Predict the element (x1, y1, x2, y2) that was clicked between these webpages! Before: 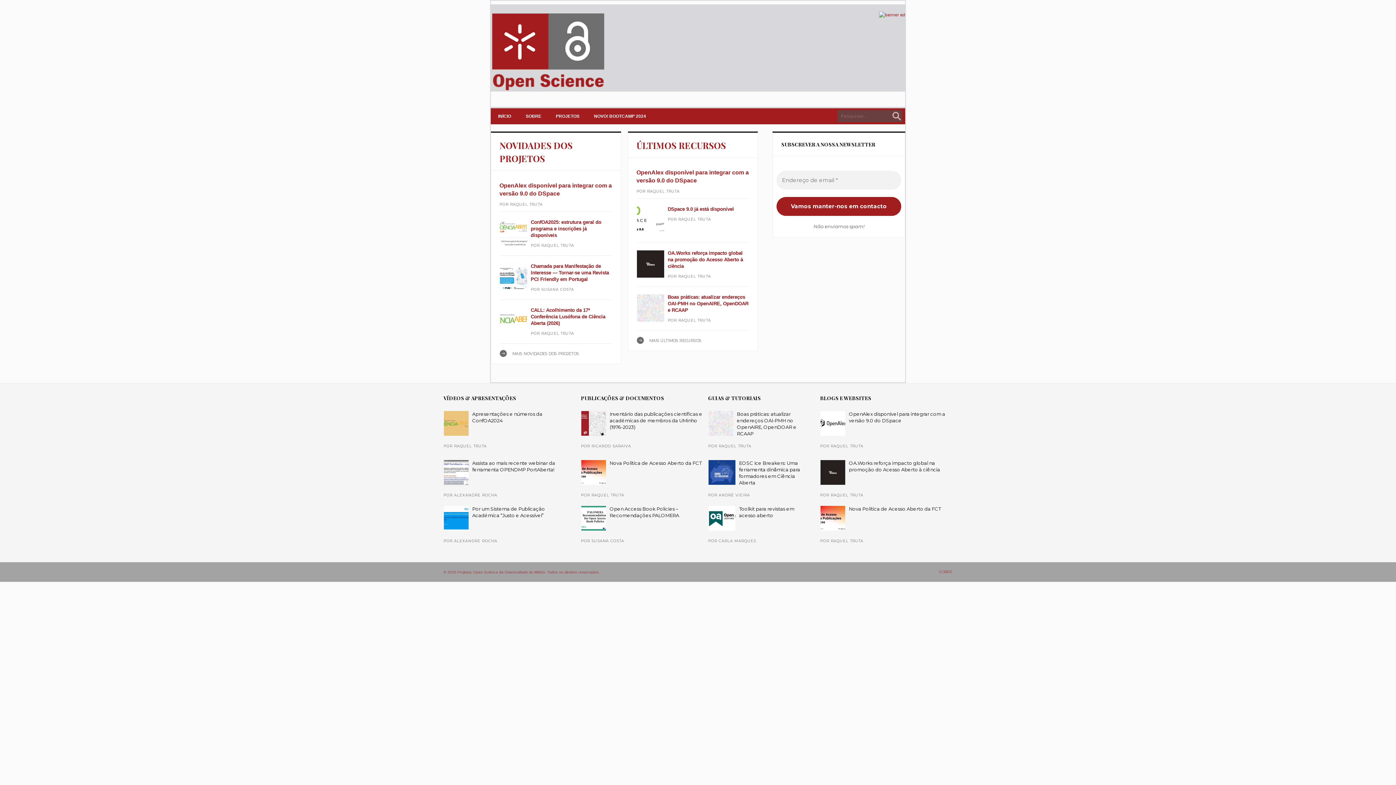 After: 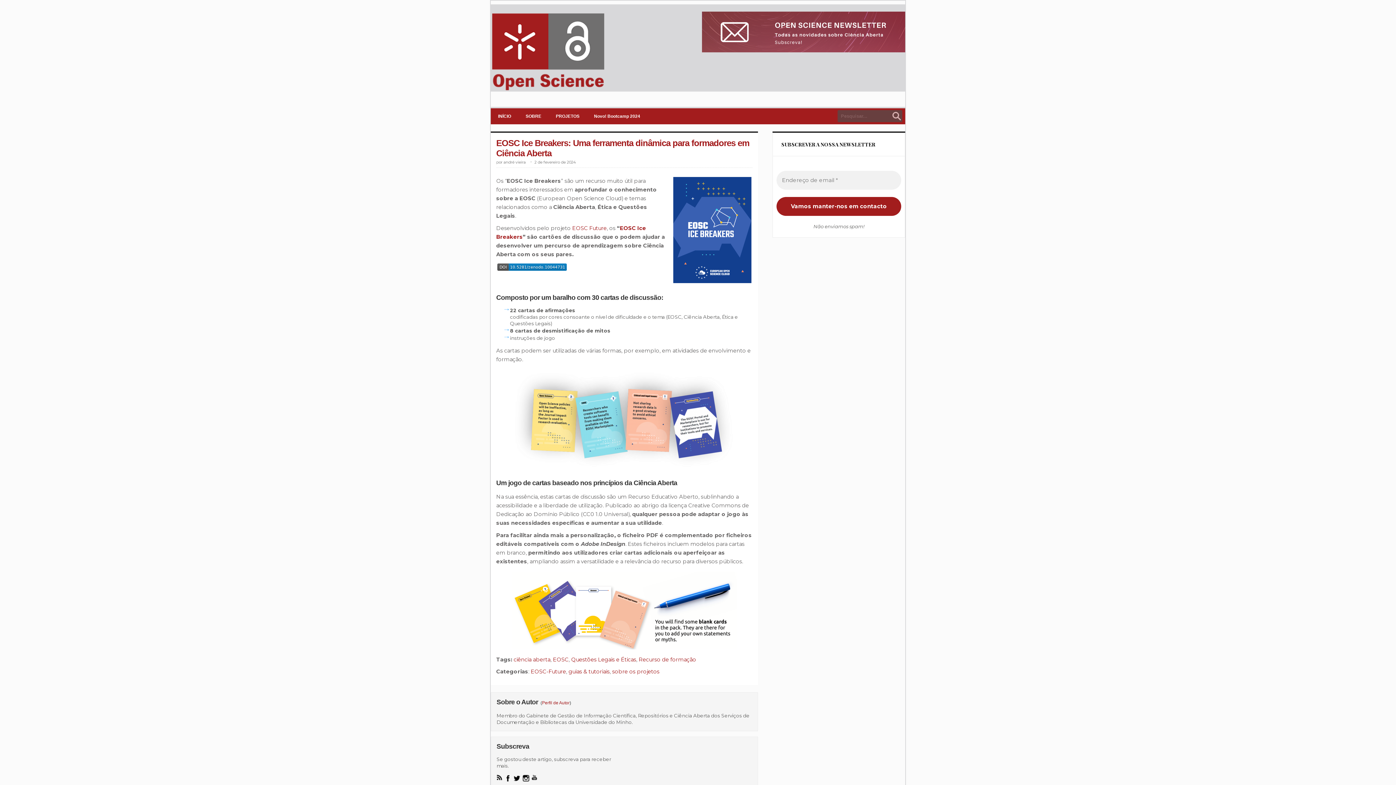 Action: bbox: (739, 460, 800, 485) label: EOSC Ice Breakers: Uma ferramenta dinâmica para formadores em Ciência Aberta